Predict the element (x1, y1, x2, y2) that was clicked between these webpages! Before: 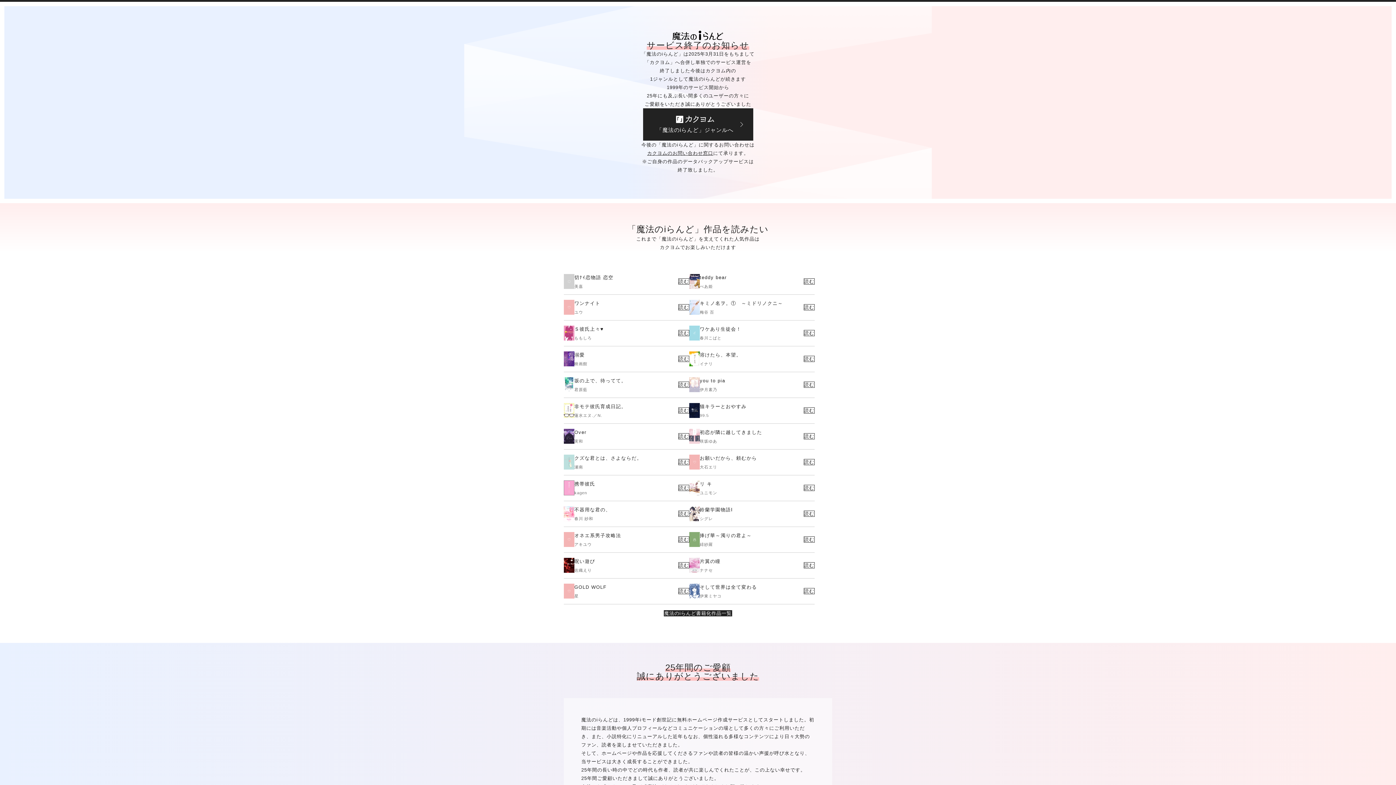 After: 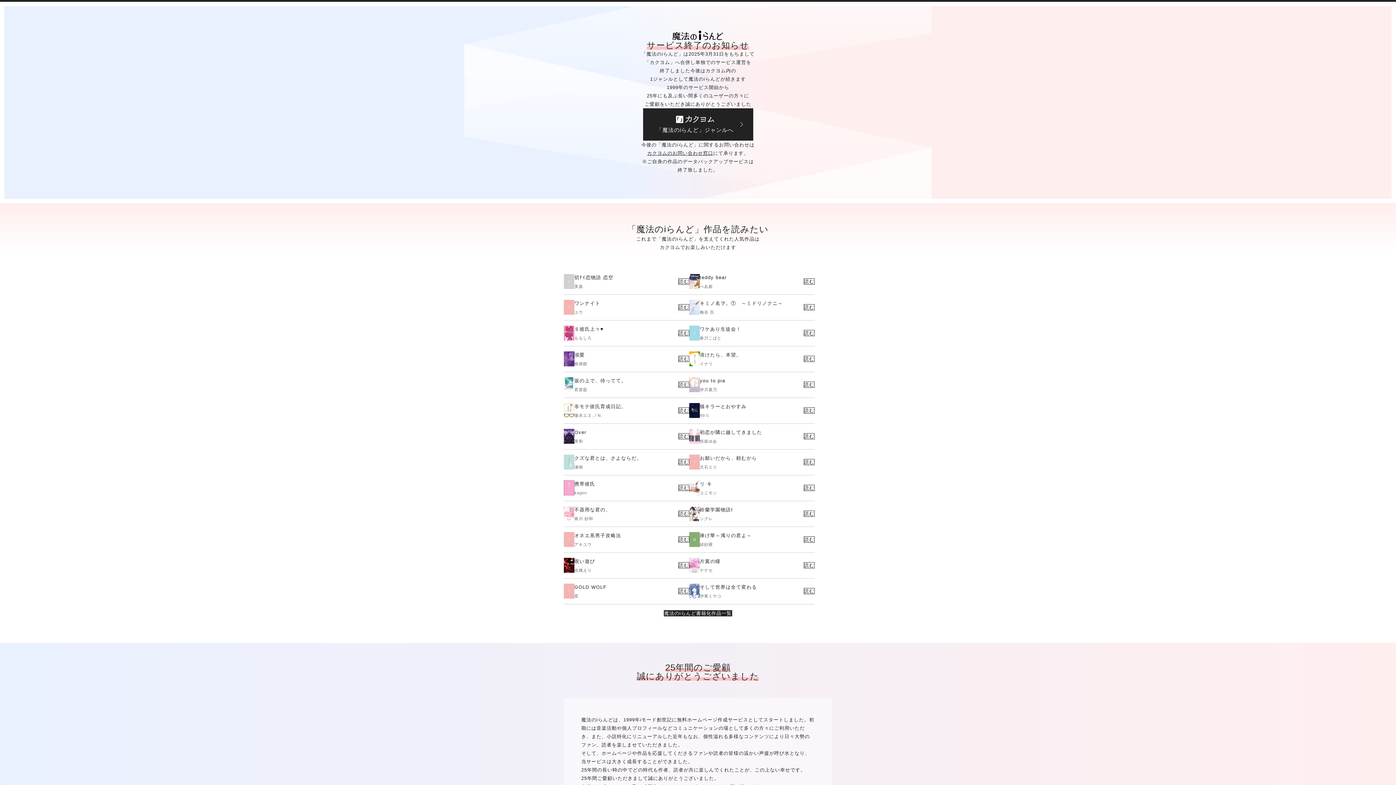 Action: label: カクヨムのお問い合わせ窓口 bbox: (647, 149, 713, 157)